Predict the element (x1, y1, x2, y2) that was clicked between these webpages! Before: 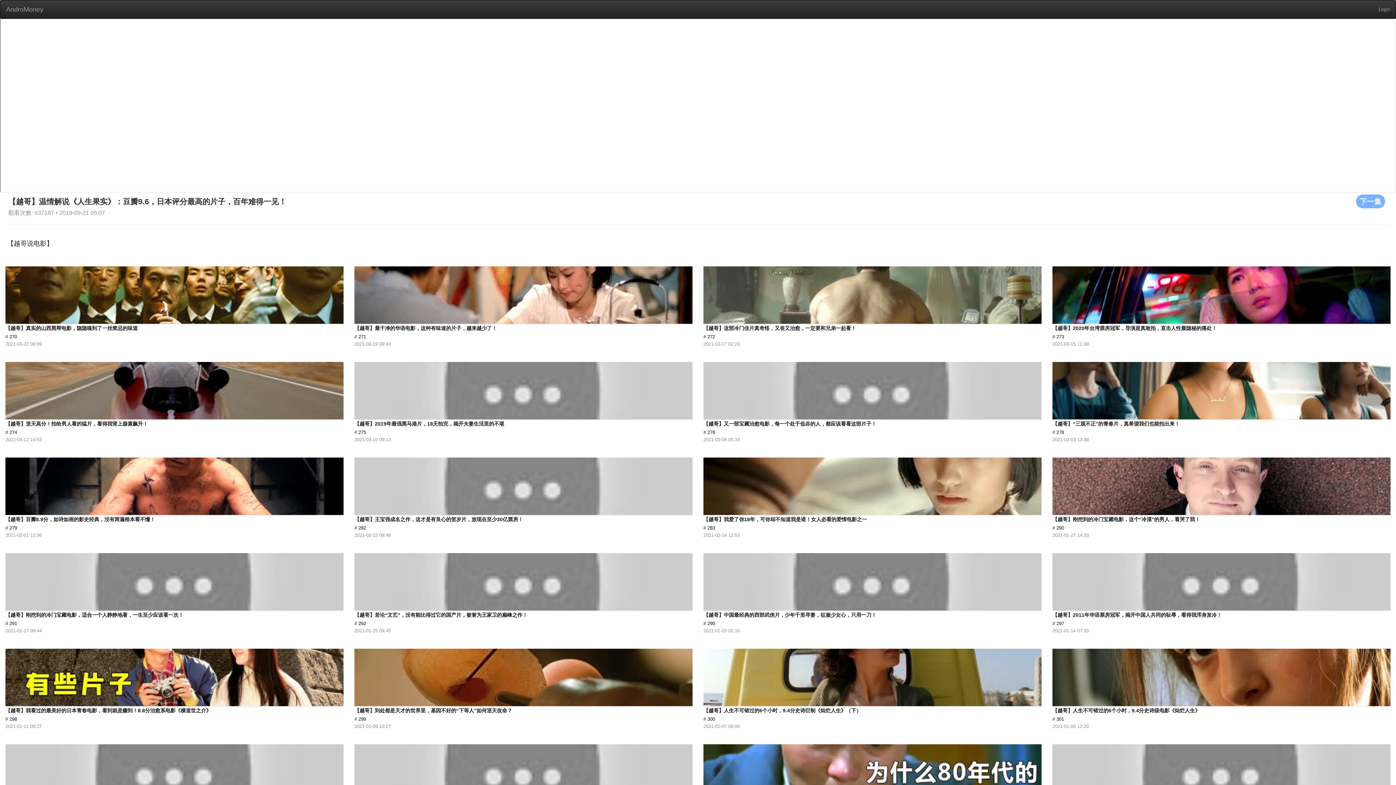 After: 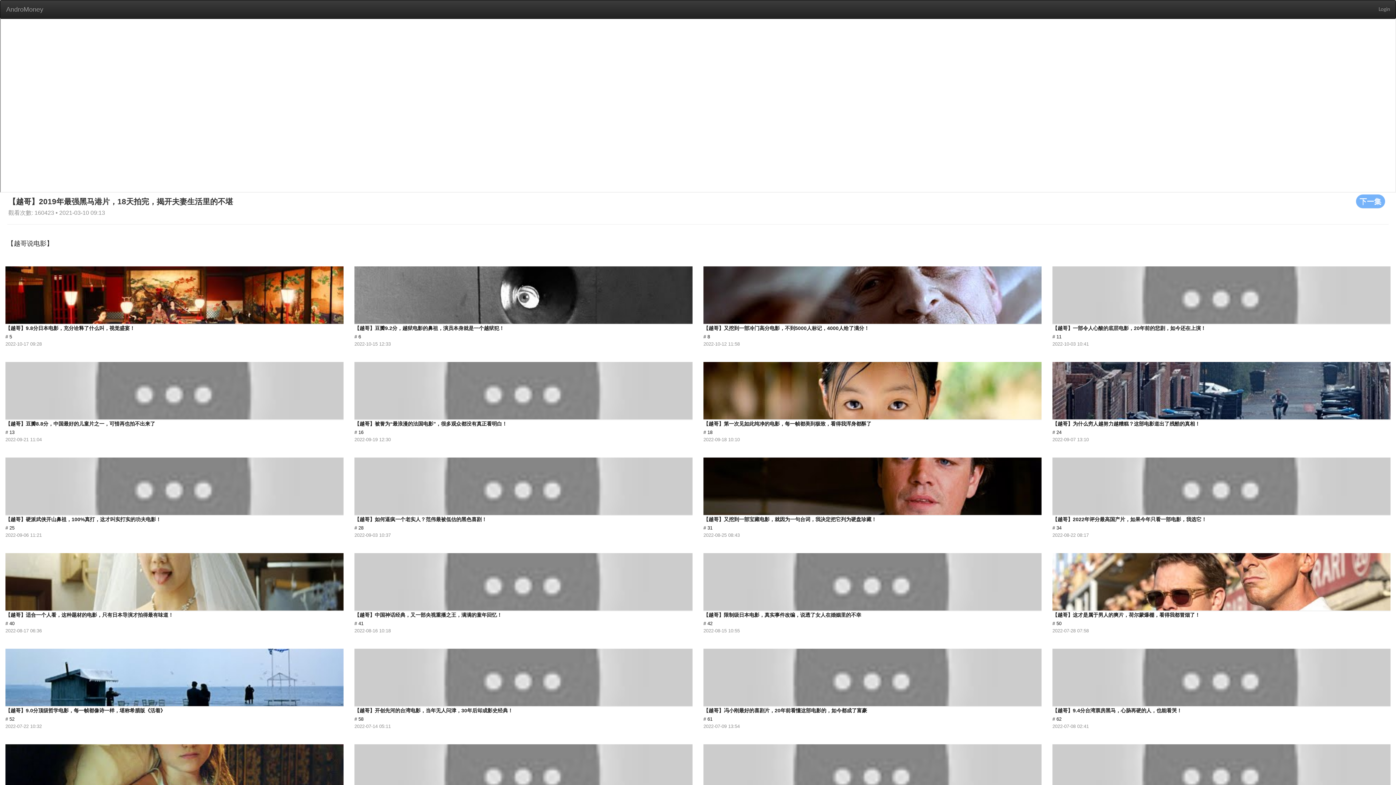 Action: label: 【越哥】2019年最强黑马港片，18天拍完，揭开夫妻生活里的不堪
# 275
2021-03-10 09:13 bbox: (354, 355, 693, 442)